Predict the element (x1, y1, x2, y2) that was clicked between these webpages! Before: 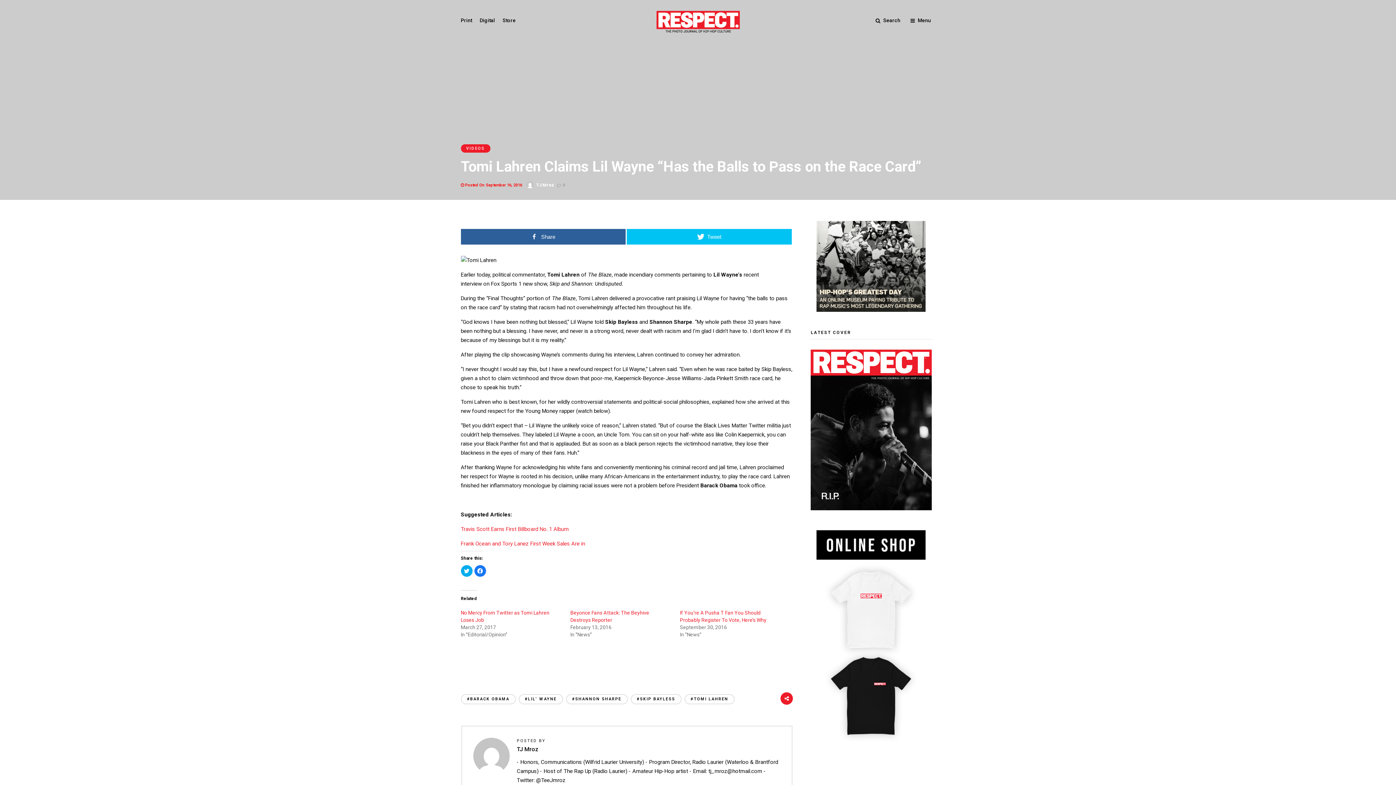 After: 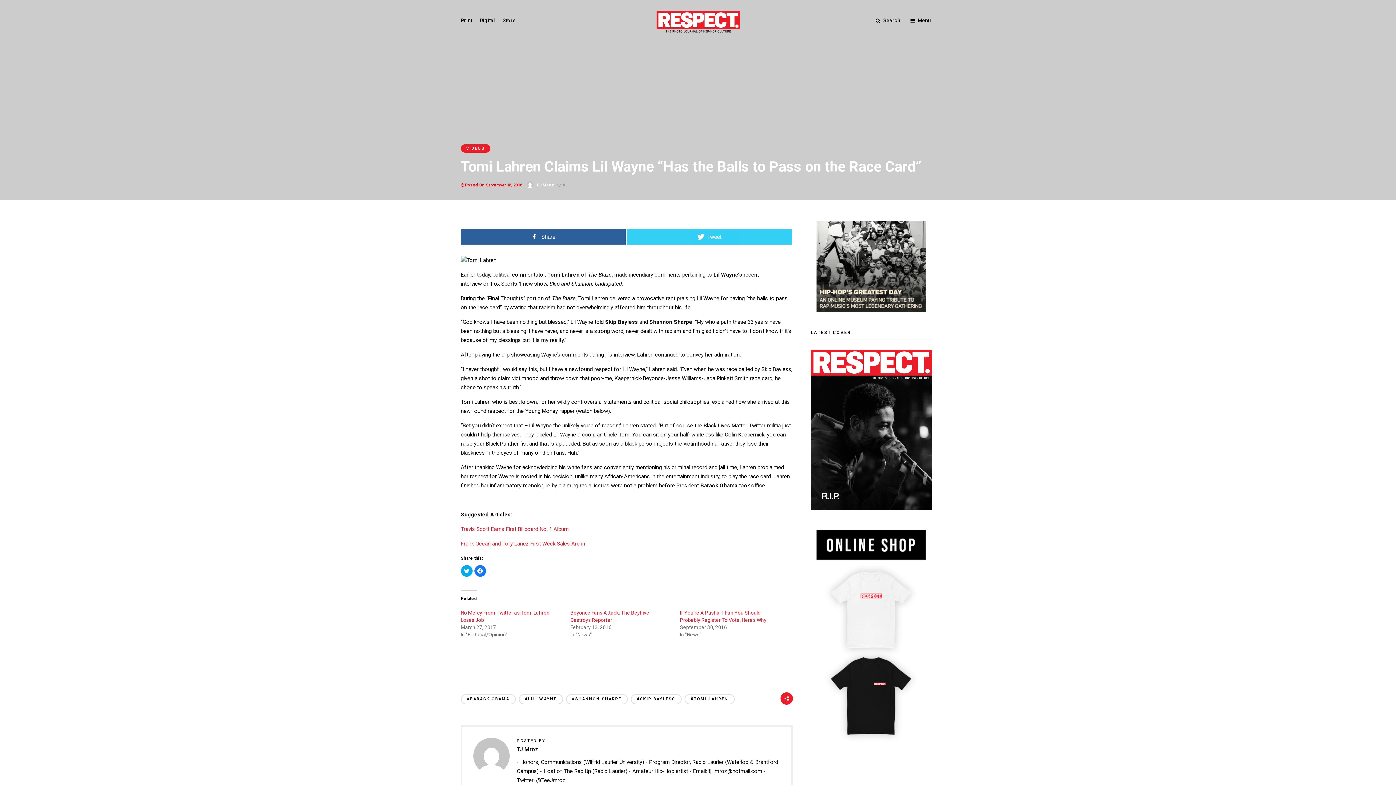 Action: label: Tweet bbox: (627, 229, 792, 244)